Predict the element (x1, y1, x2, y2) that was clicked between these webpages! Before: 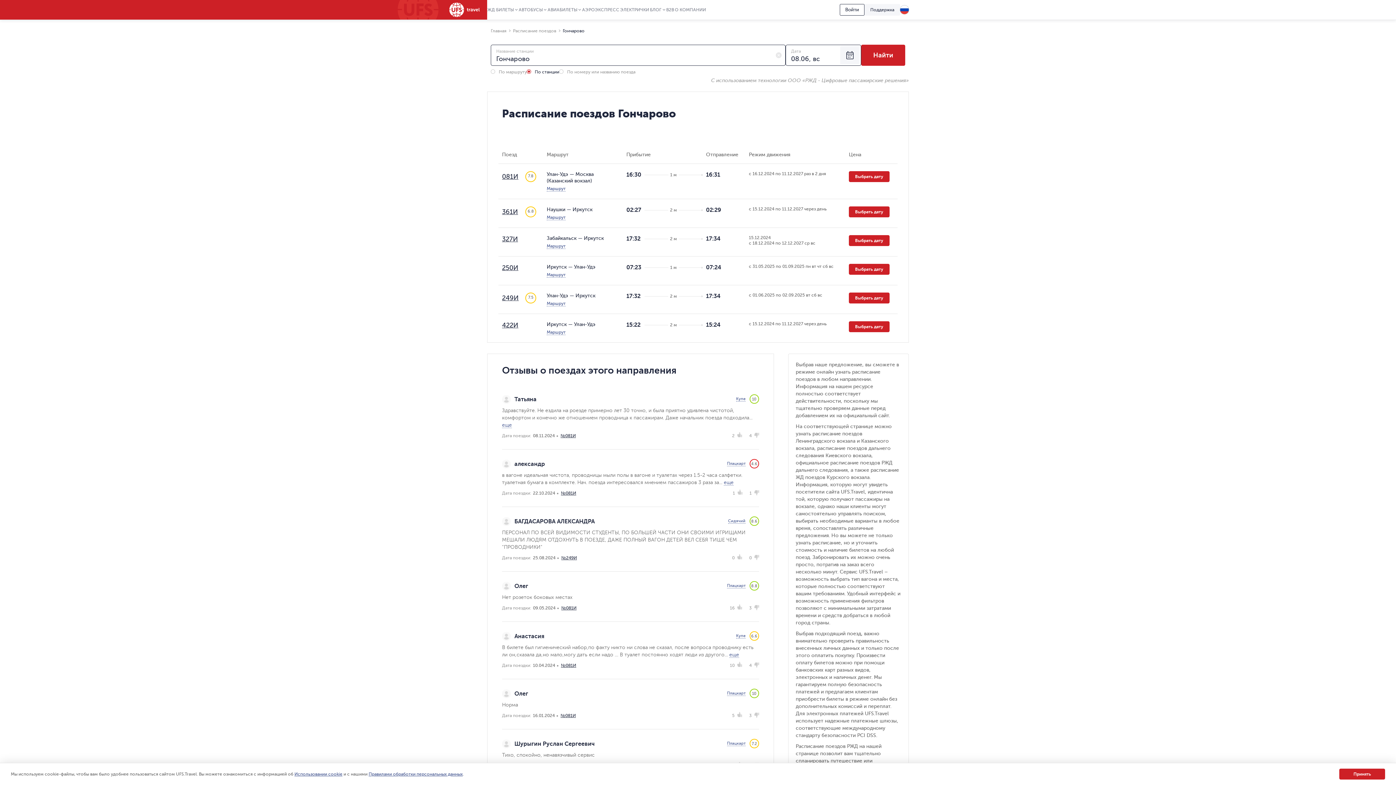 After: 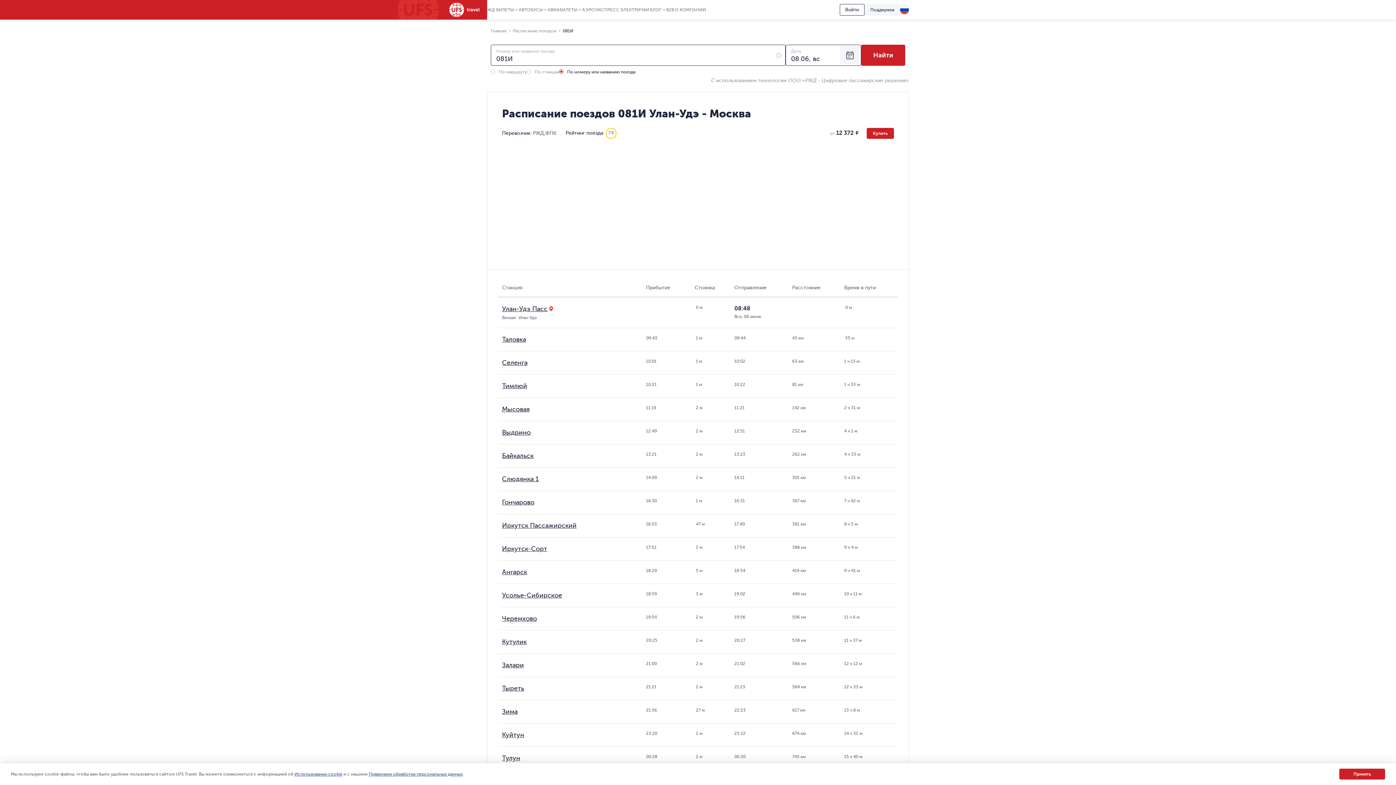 Action: bbox: (502, 172, 518, 180) label: 081И